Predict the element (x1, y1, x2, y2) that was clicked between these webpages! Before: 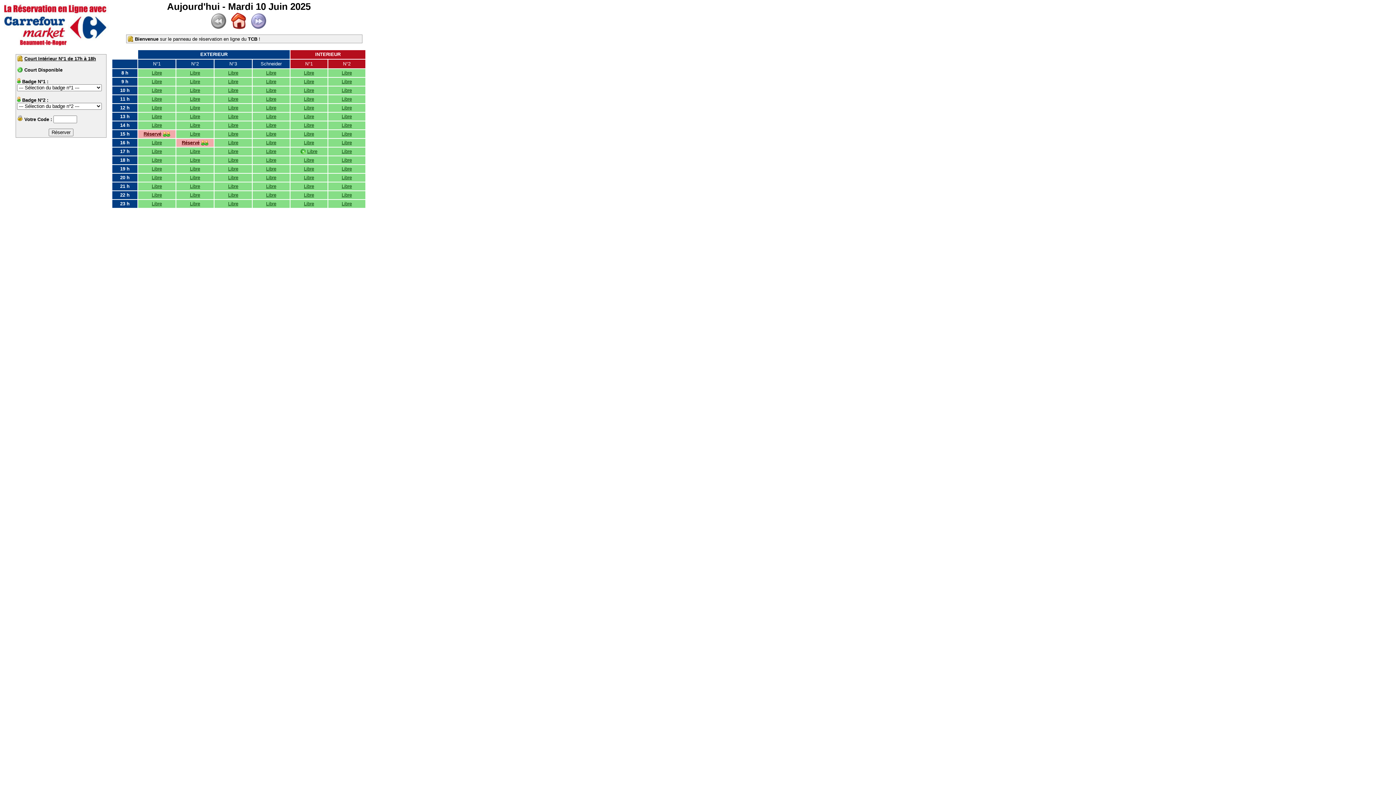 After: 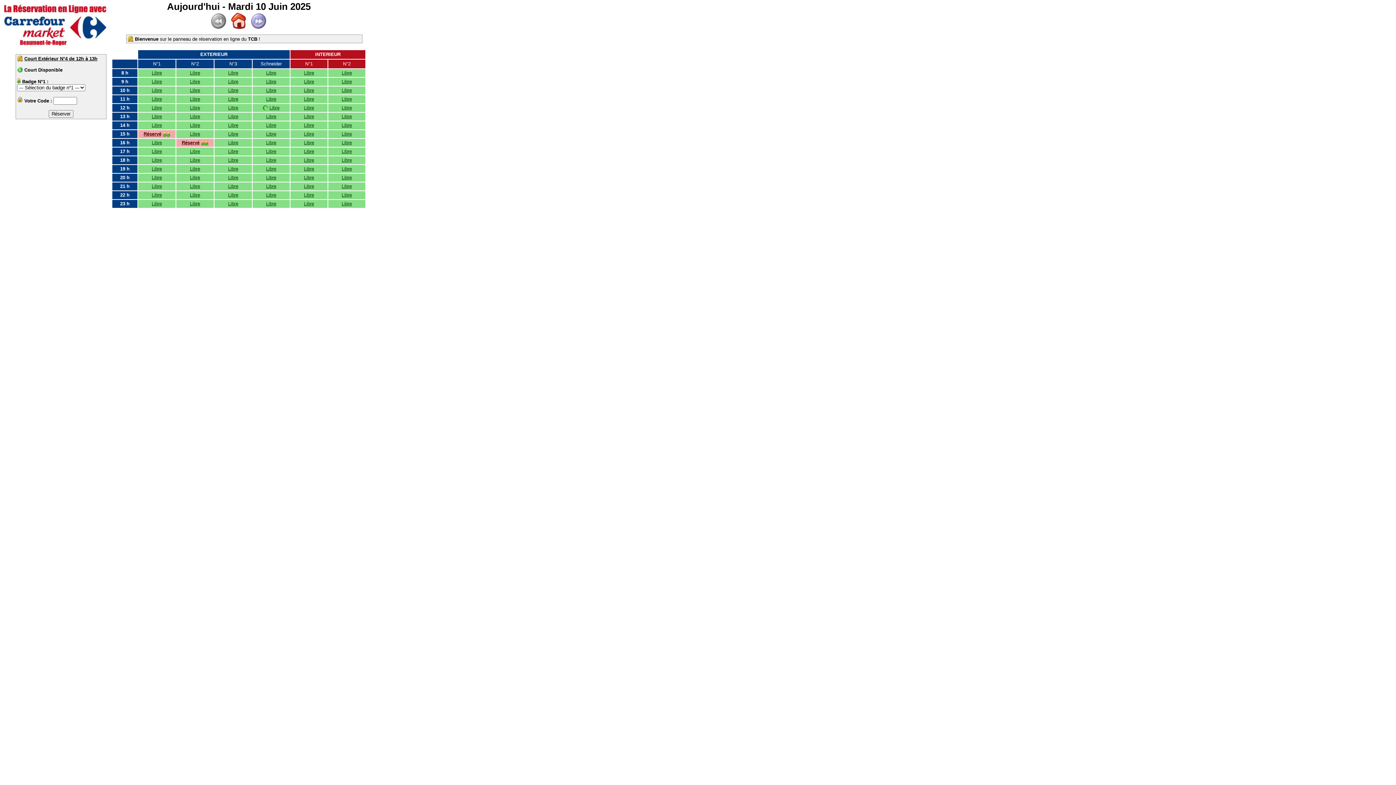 Action: bbox: (266, 105, 276, 110) label: Libre